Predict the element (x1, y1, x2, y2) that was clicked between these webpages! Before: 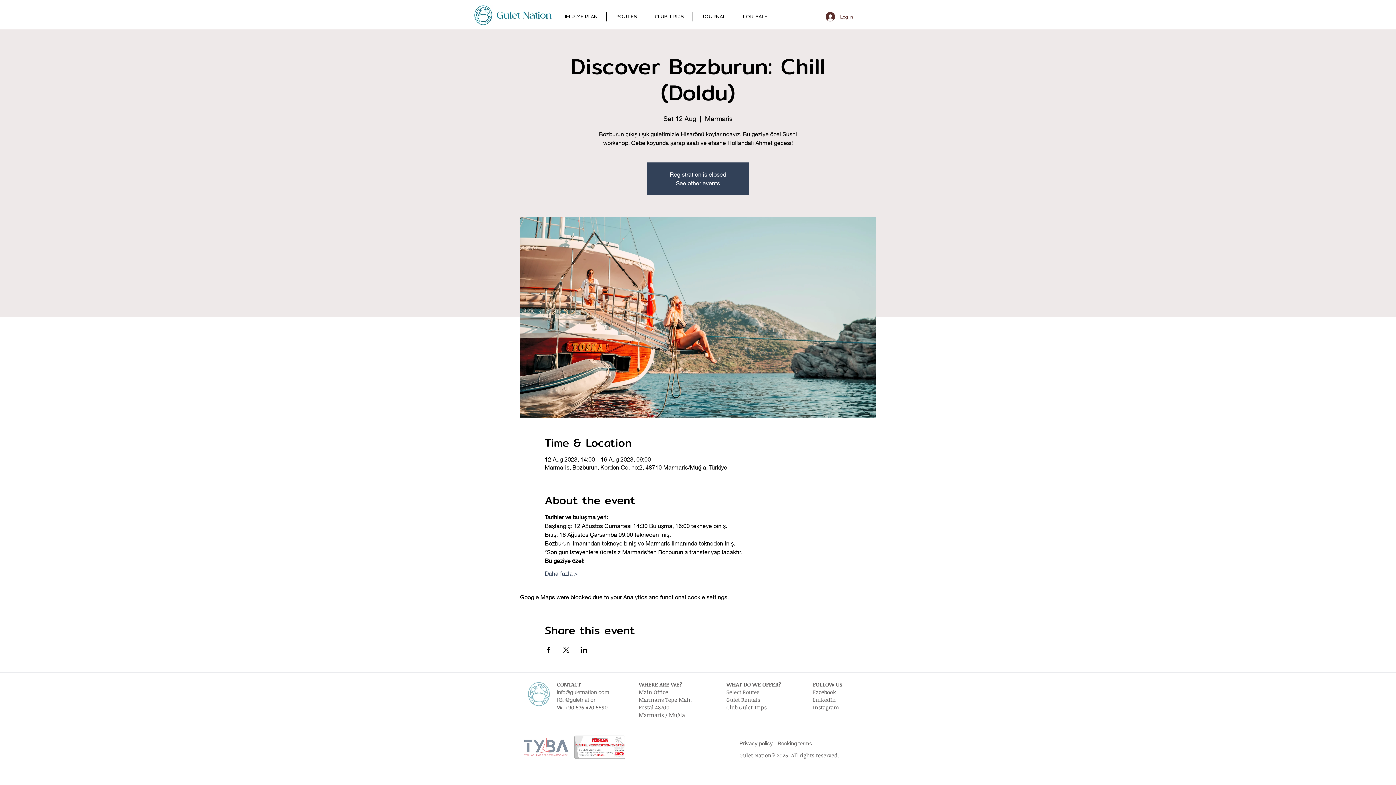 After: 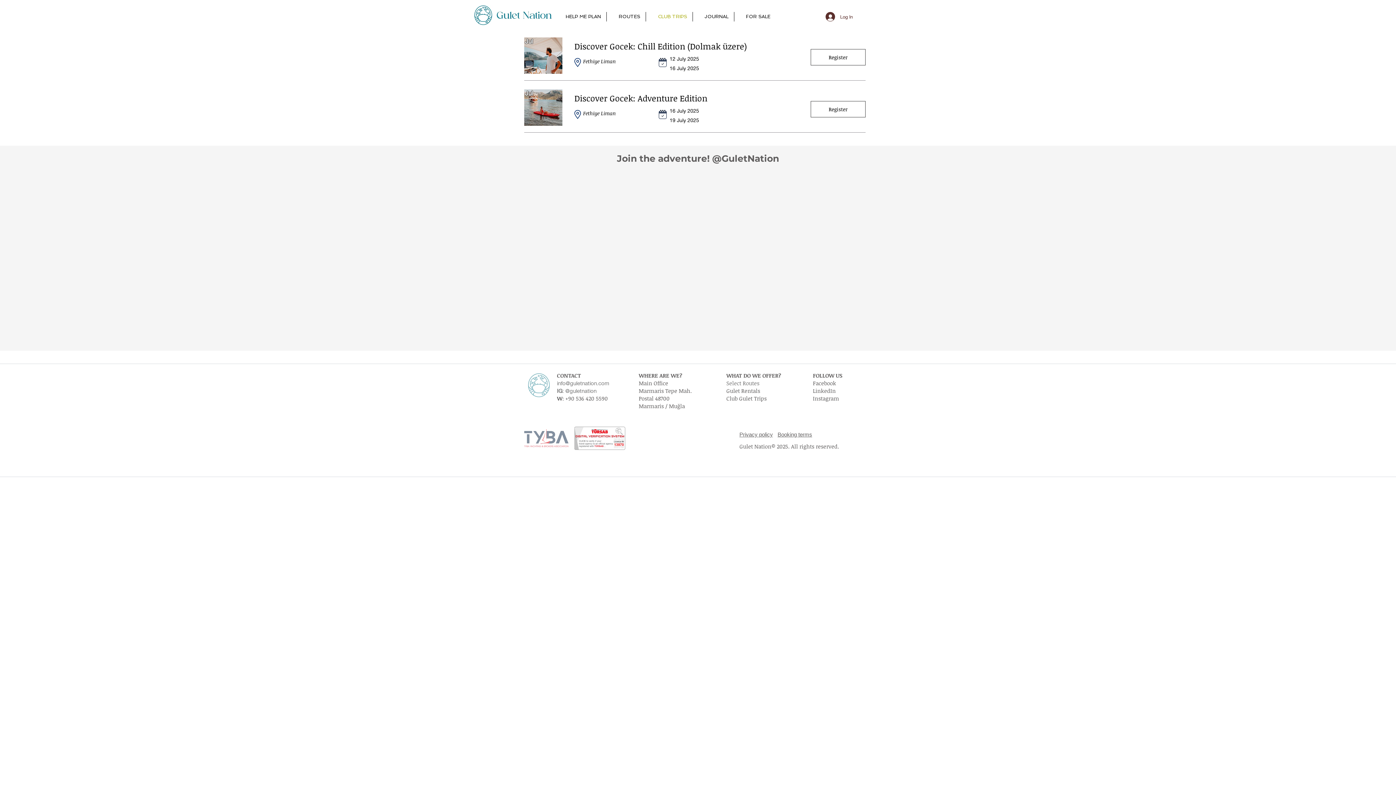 Action: label: CLUB TRIPS bbox: (646, 12, 692, 21)